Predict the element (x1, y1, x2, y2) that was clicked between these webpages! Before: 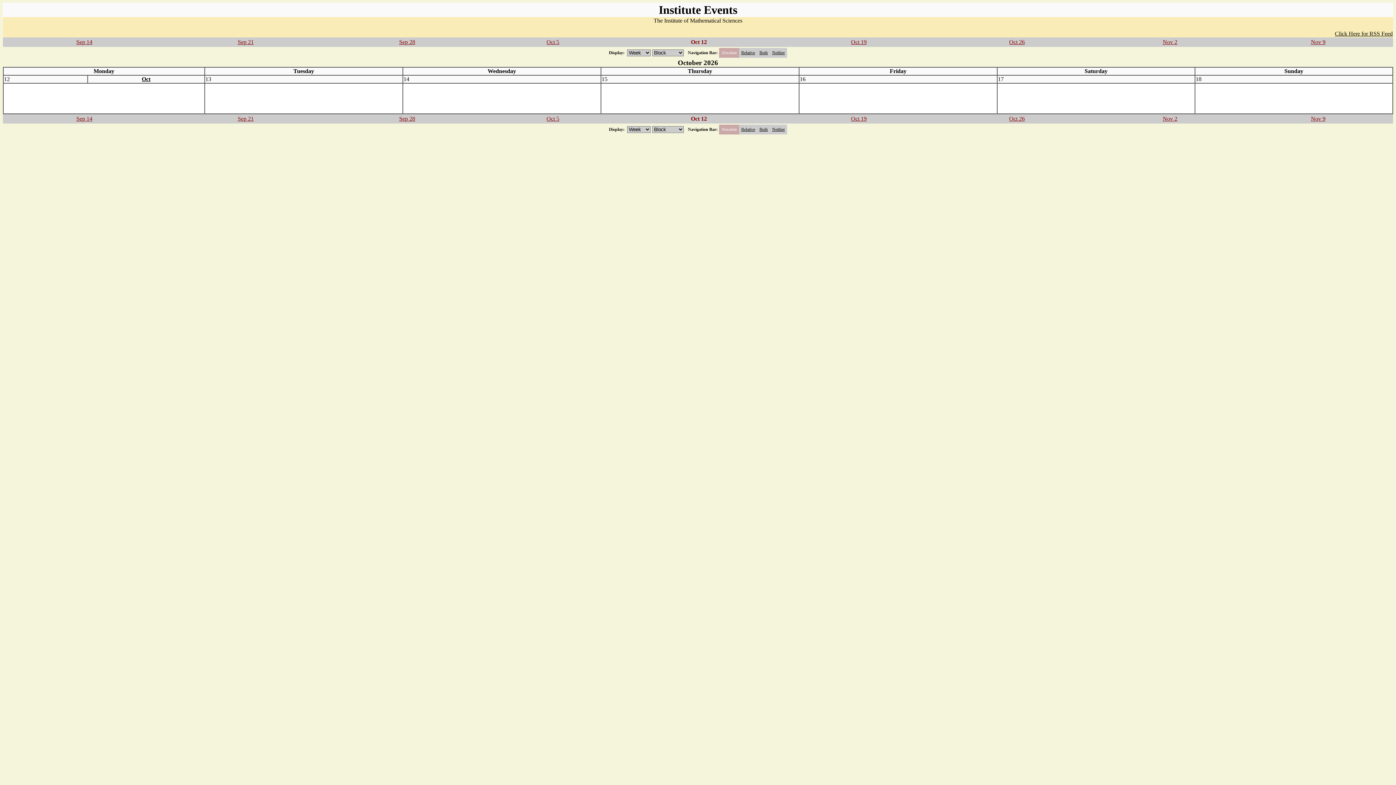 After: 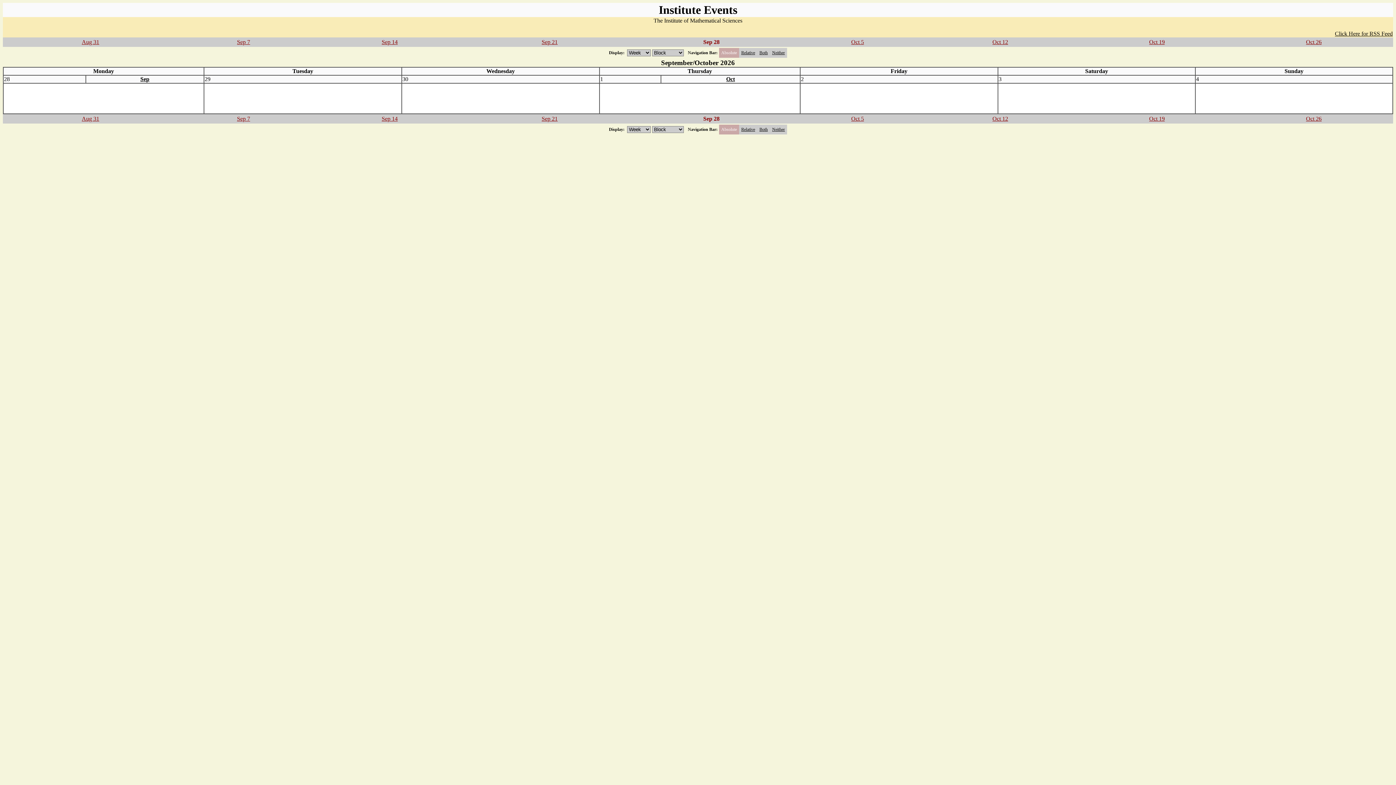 Action: label: Oct bbox: (141, 76, 150, 82)